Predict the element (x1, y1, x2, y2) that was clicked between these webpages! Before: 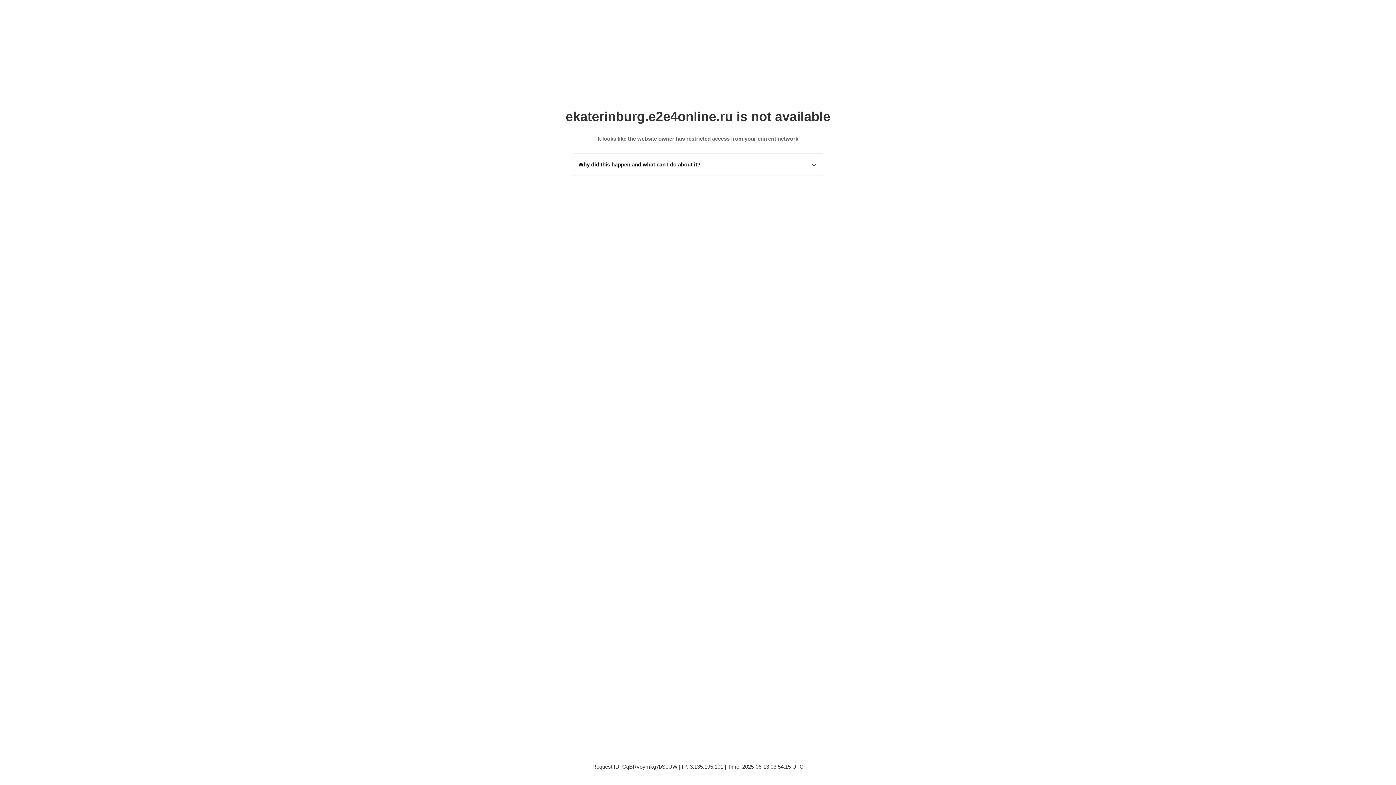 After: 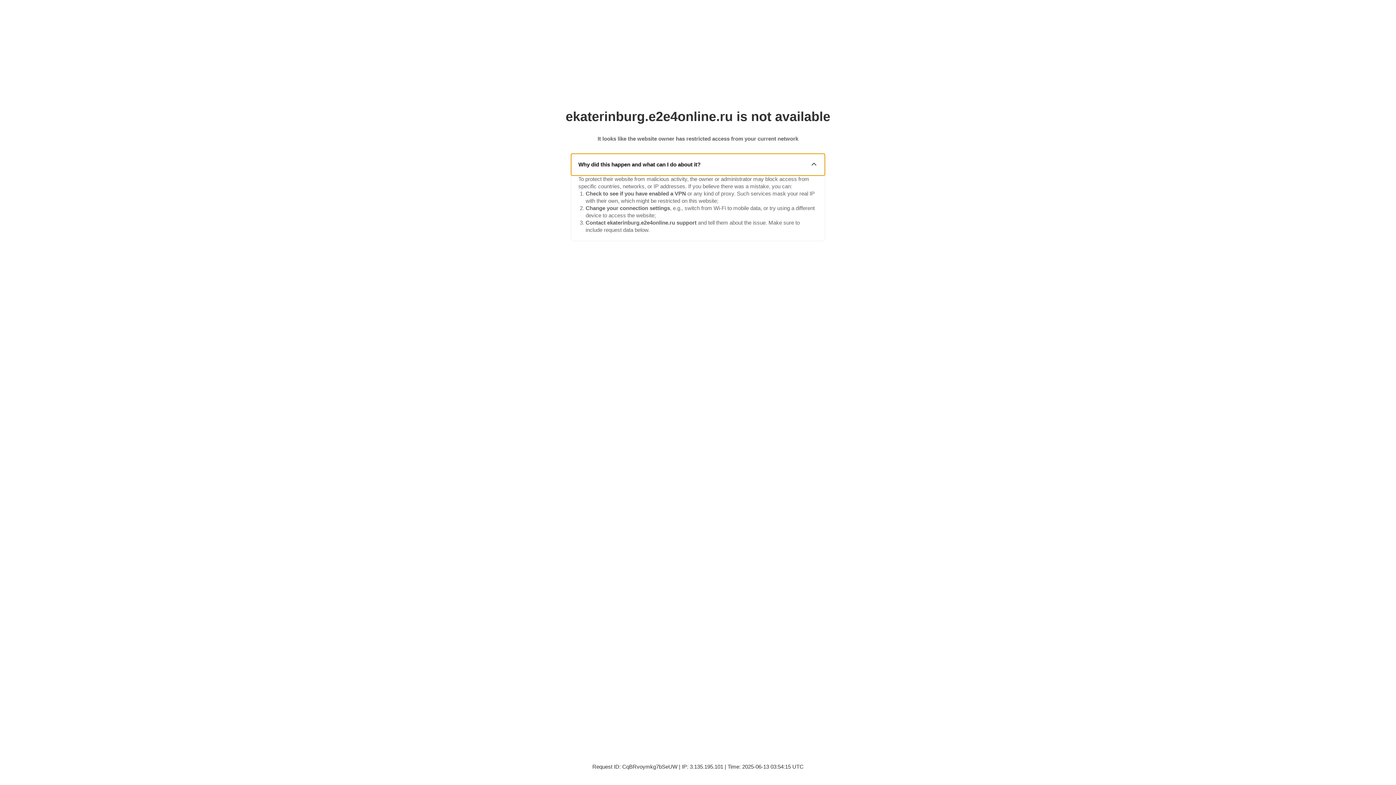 Action: bbox: (571, 153, 825, 175) label: Why did this happen and what can I do about it?